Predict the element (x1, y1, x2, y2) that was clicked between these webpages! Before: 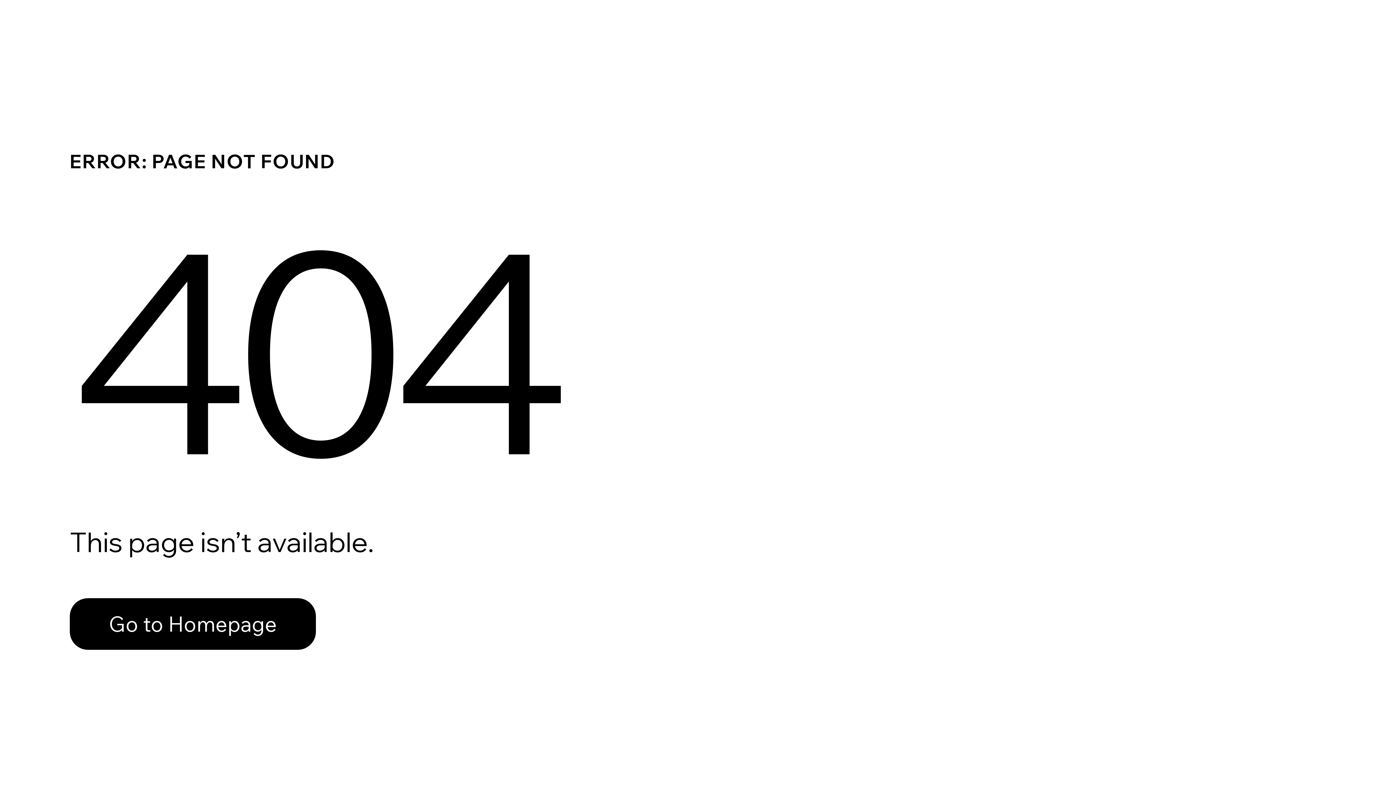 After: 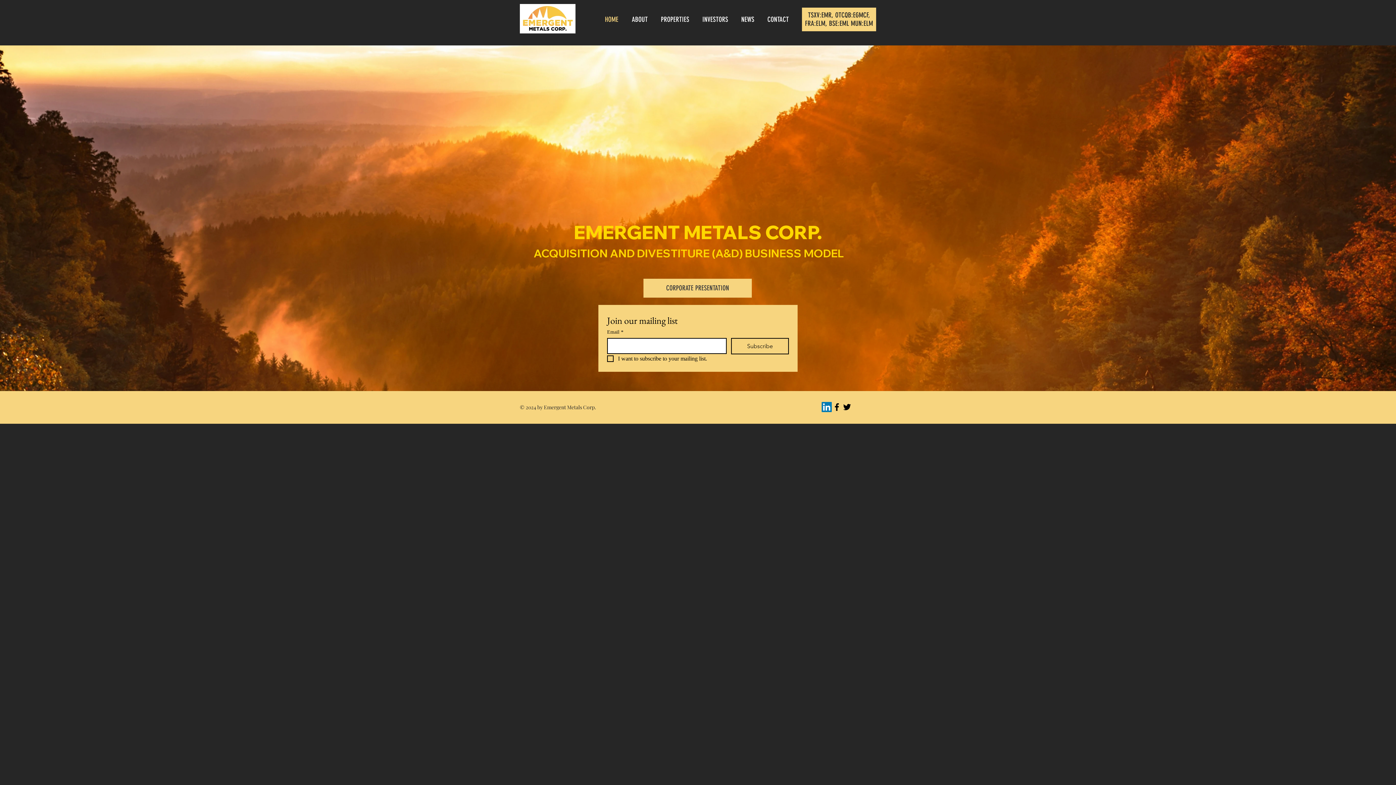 Action: label: Go to Homepage bbox: (69, 598, 316, 650)